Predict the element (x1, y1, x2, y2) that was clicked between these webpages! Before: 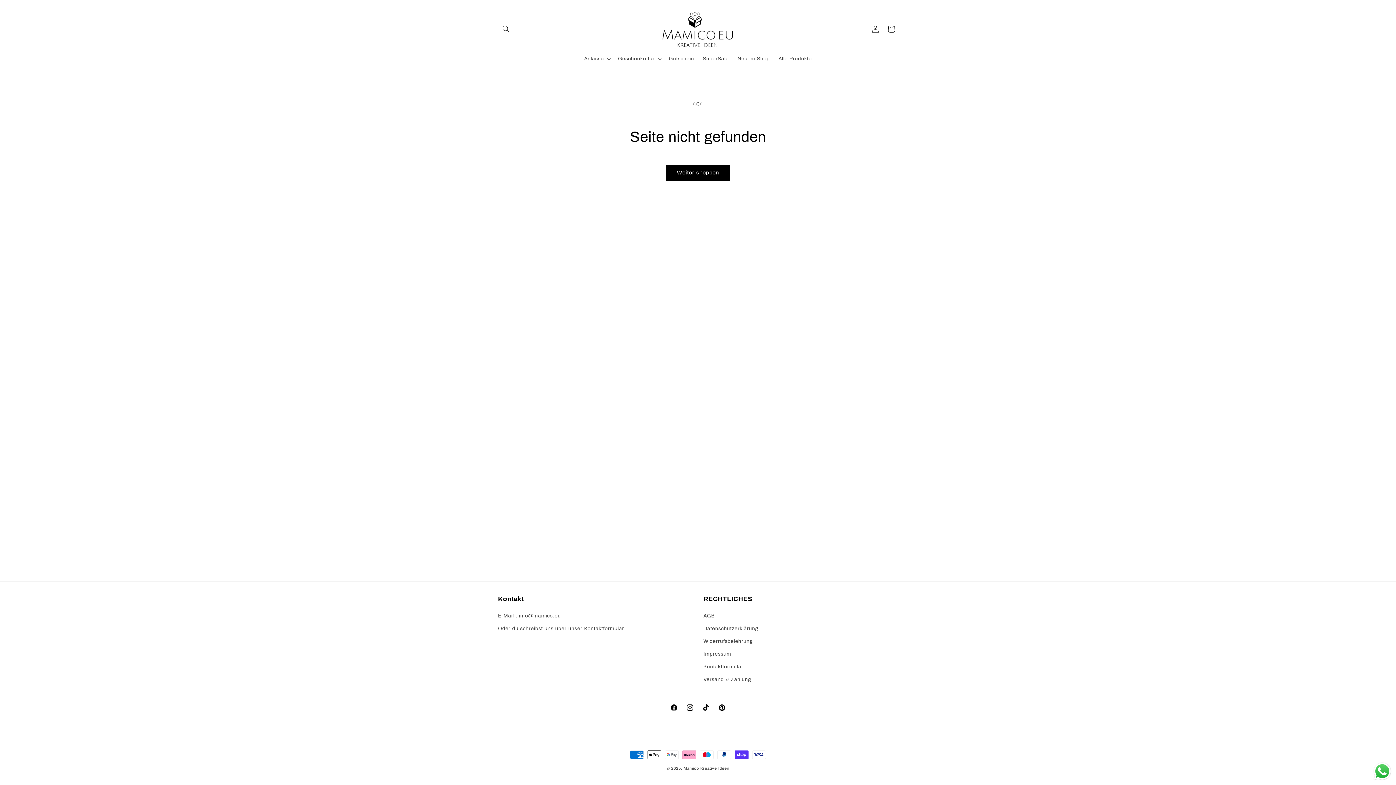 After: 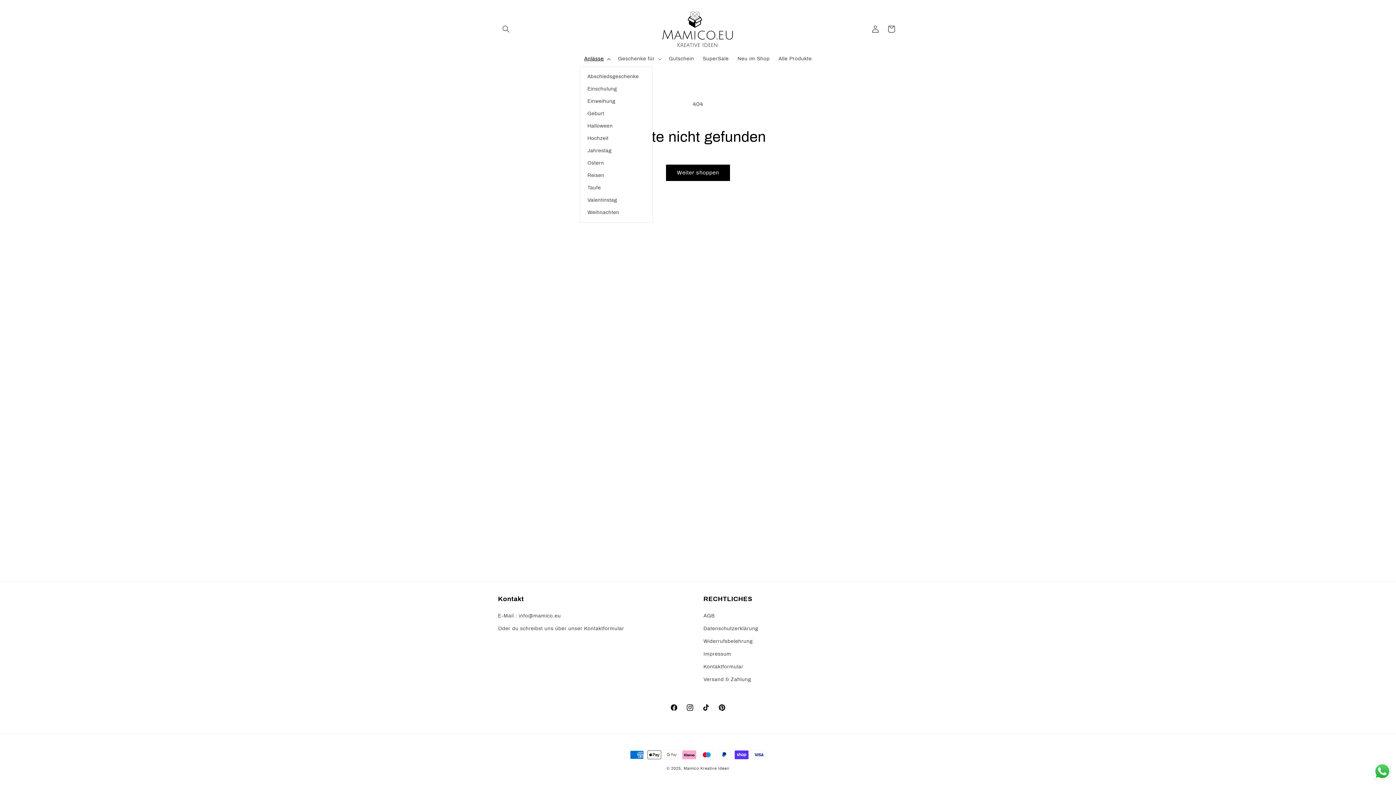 Action: bbox: (579, 51, 613, 66) label: Anlässe